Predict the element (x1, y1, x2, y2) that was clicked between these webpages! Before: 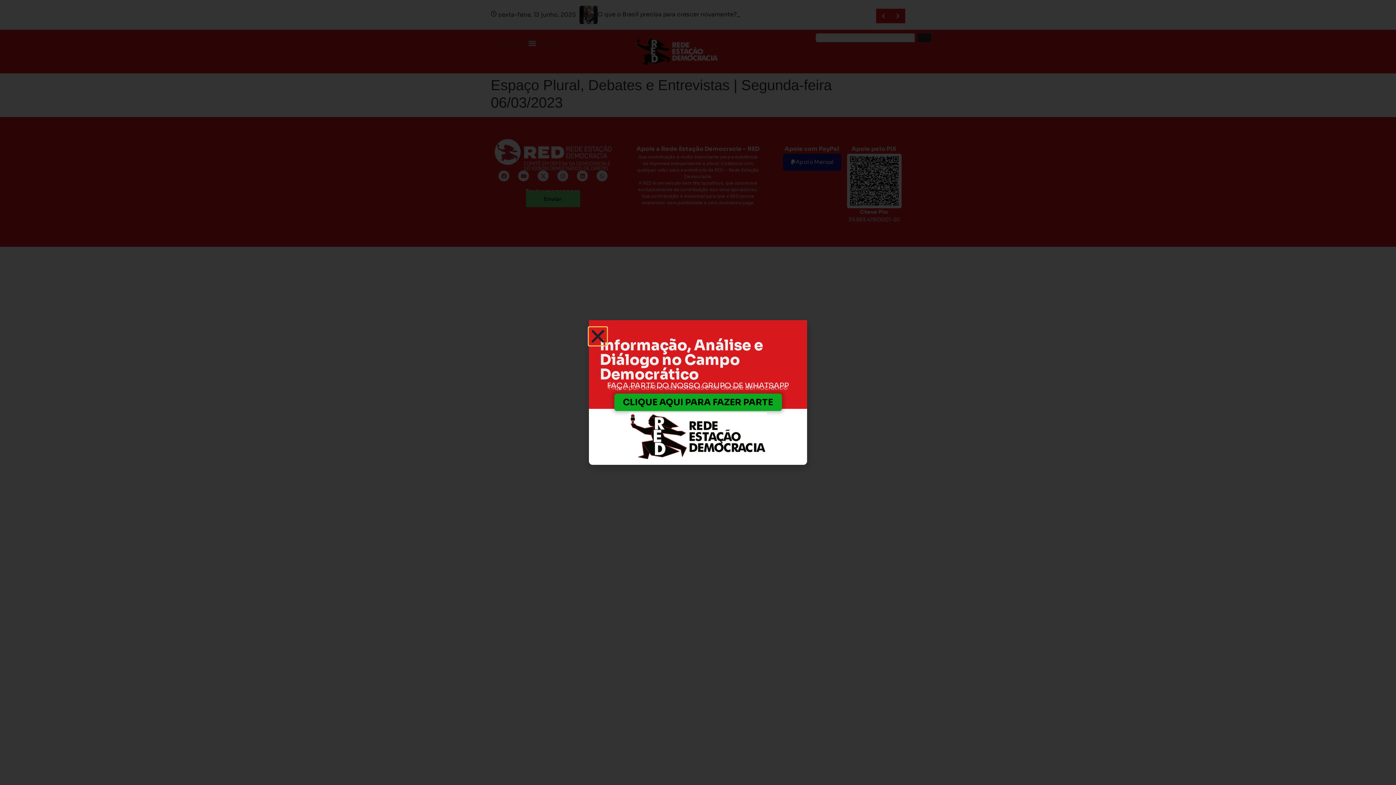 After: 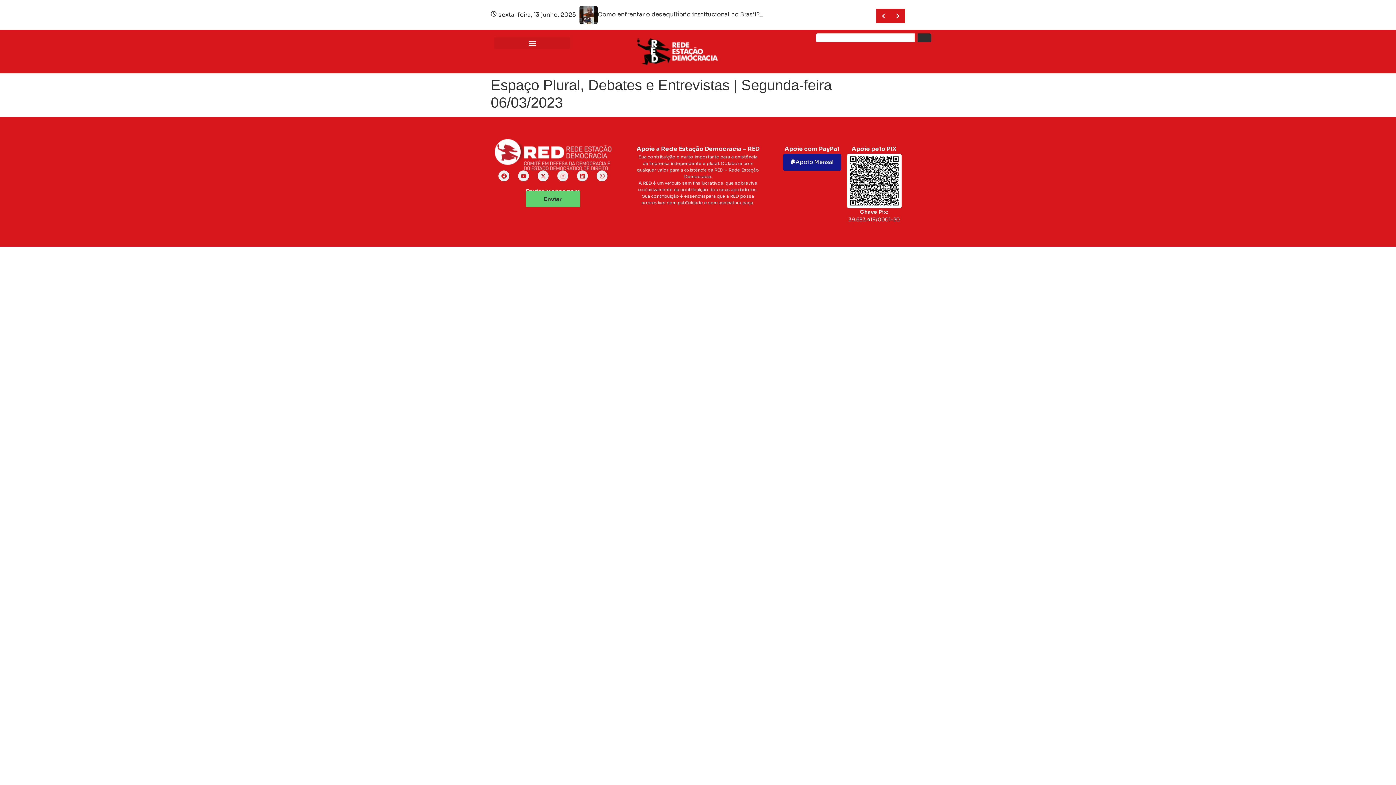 Action: bbox: (589, 327, 606, 345) label: Close